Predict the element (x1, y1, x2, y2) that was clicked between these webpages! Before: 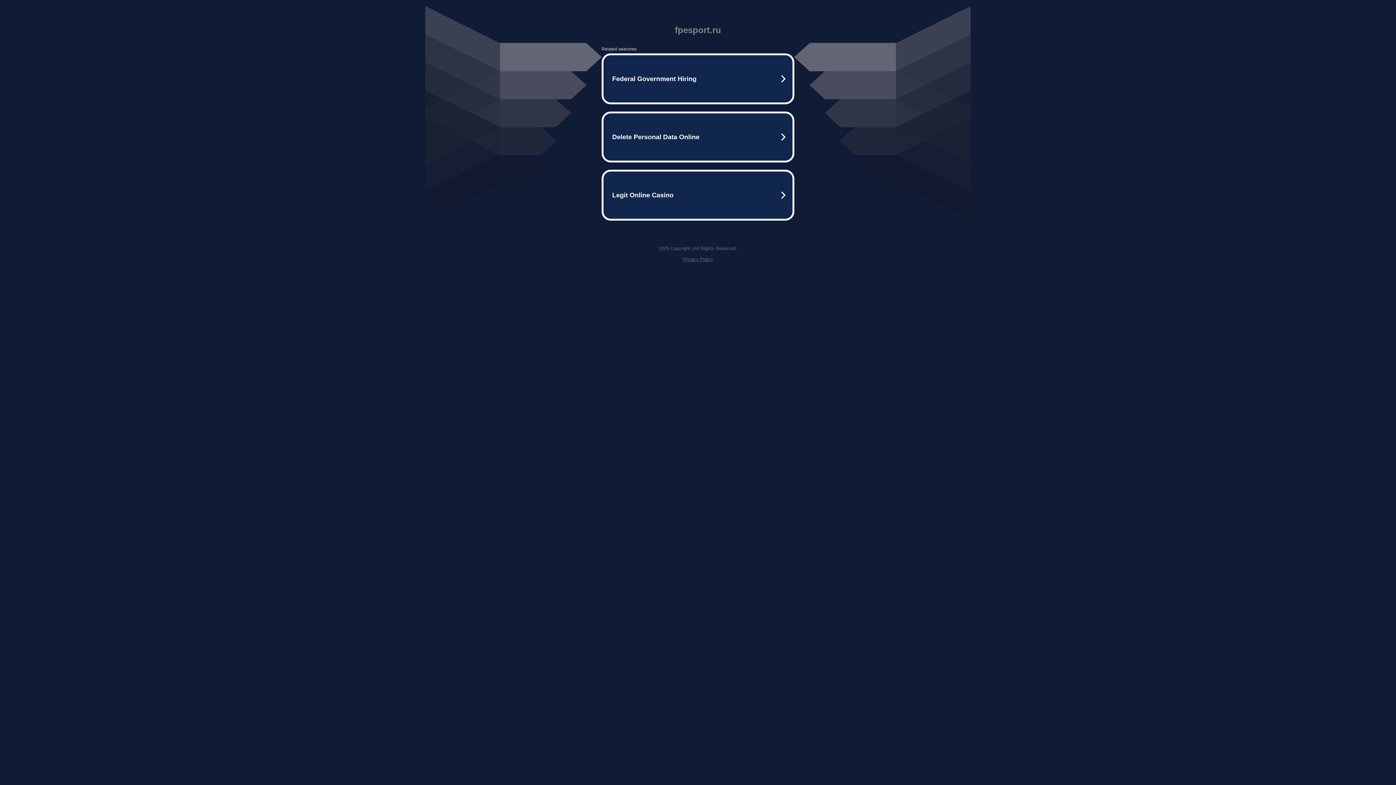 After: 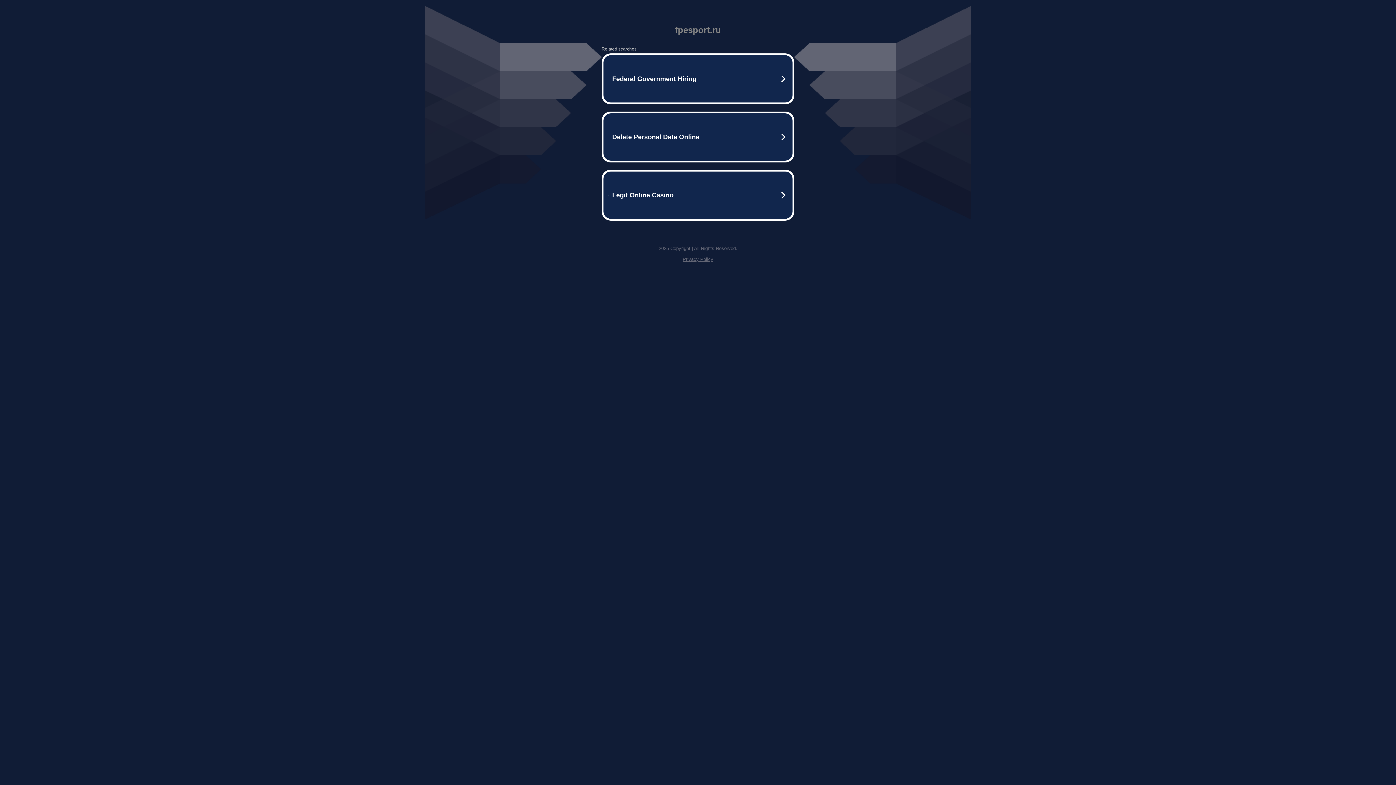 Action: label: Privacy Policy bbox: (682, 256, 713, 262)